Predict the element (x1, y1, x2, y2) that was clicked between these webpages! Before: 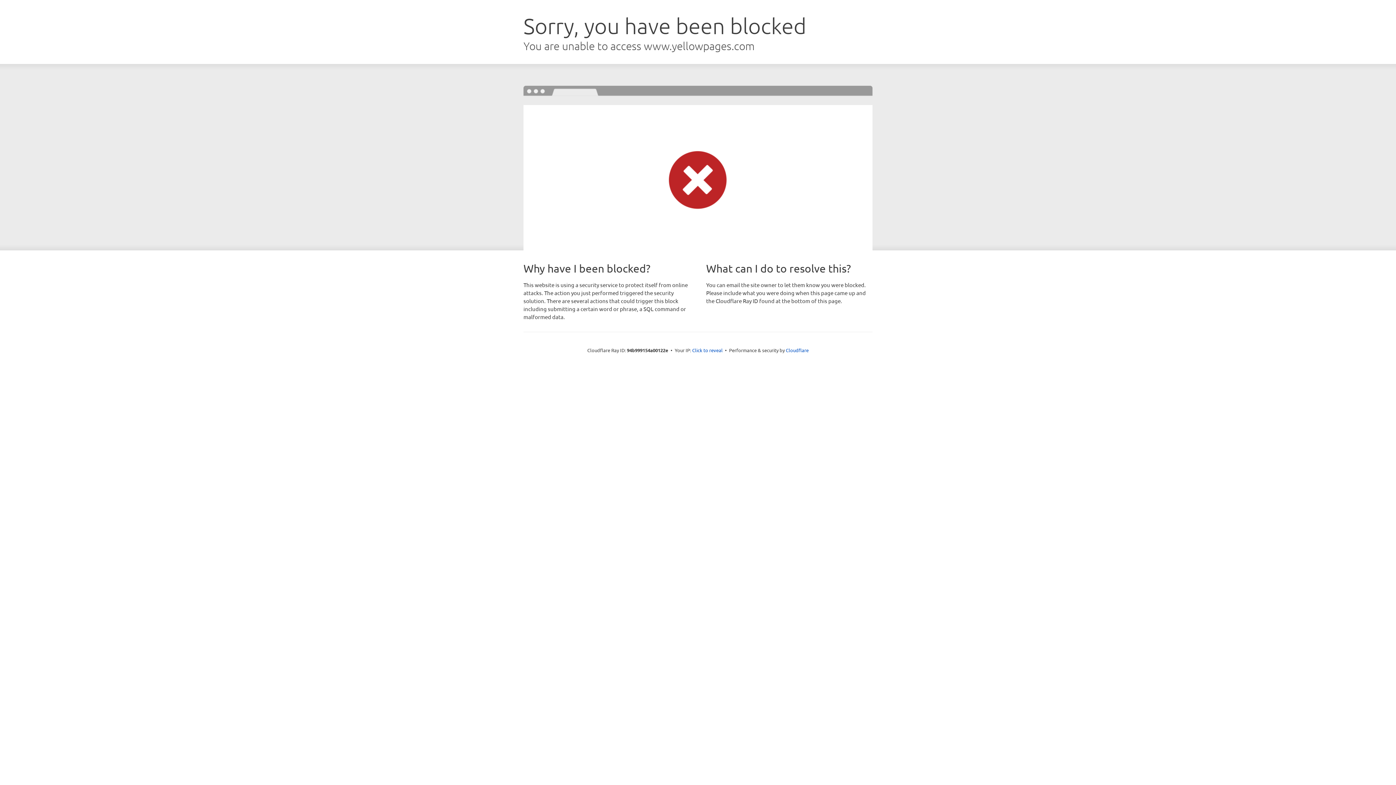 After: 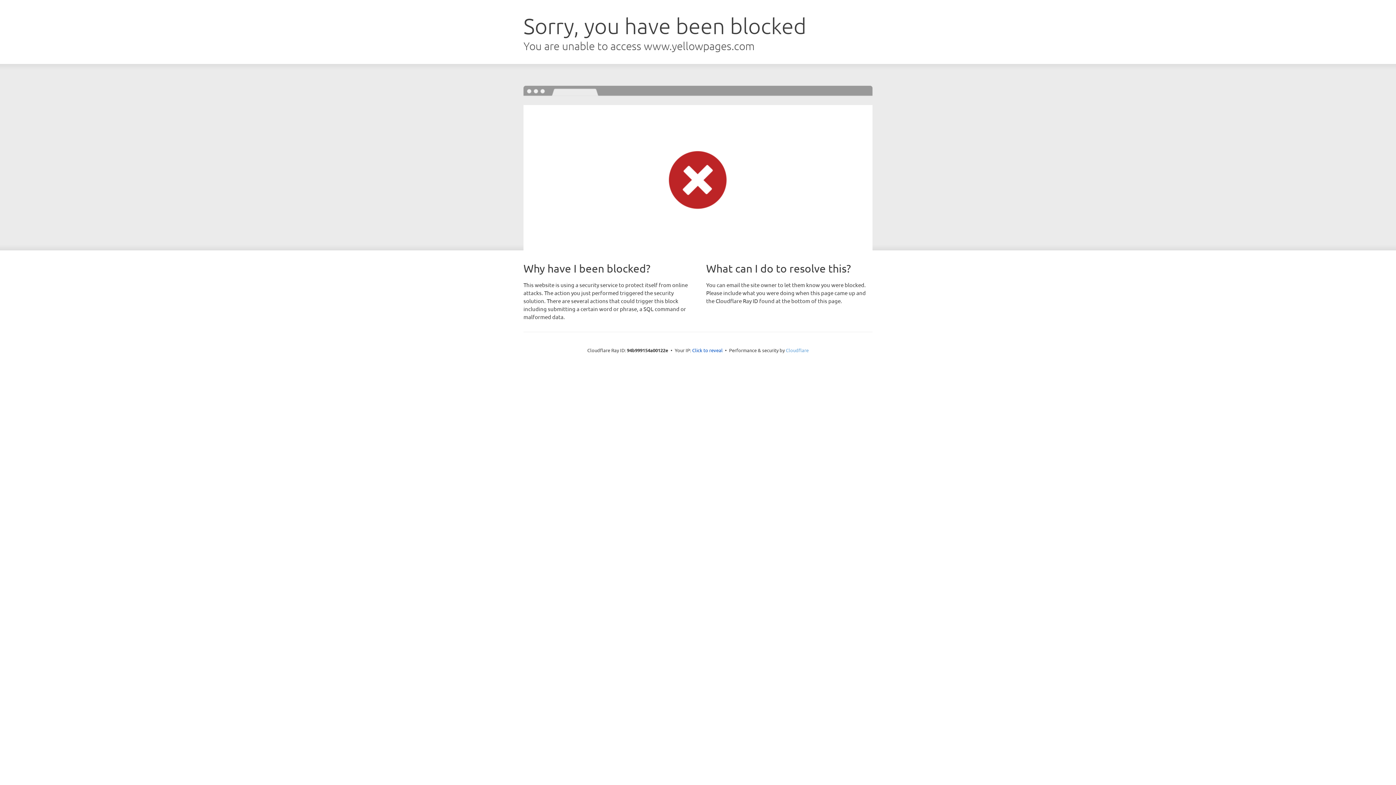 Action: bbox: (786, 347, 808, 353) label: Cloudflare